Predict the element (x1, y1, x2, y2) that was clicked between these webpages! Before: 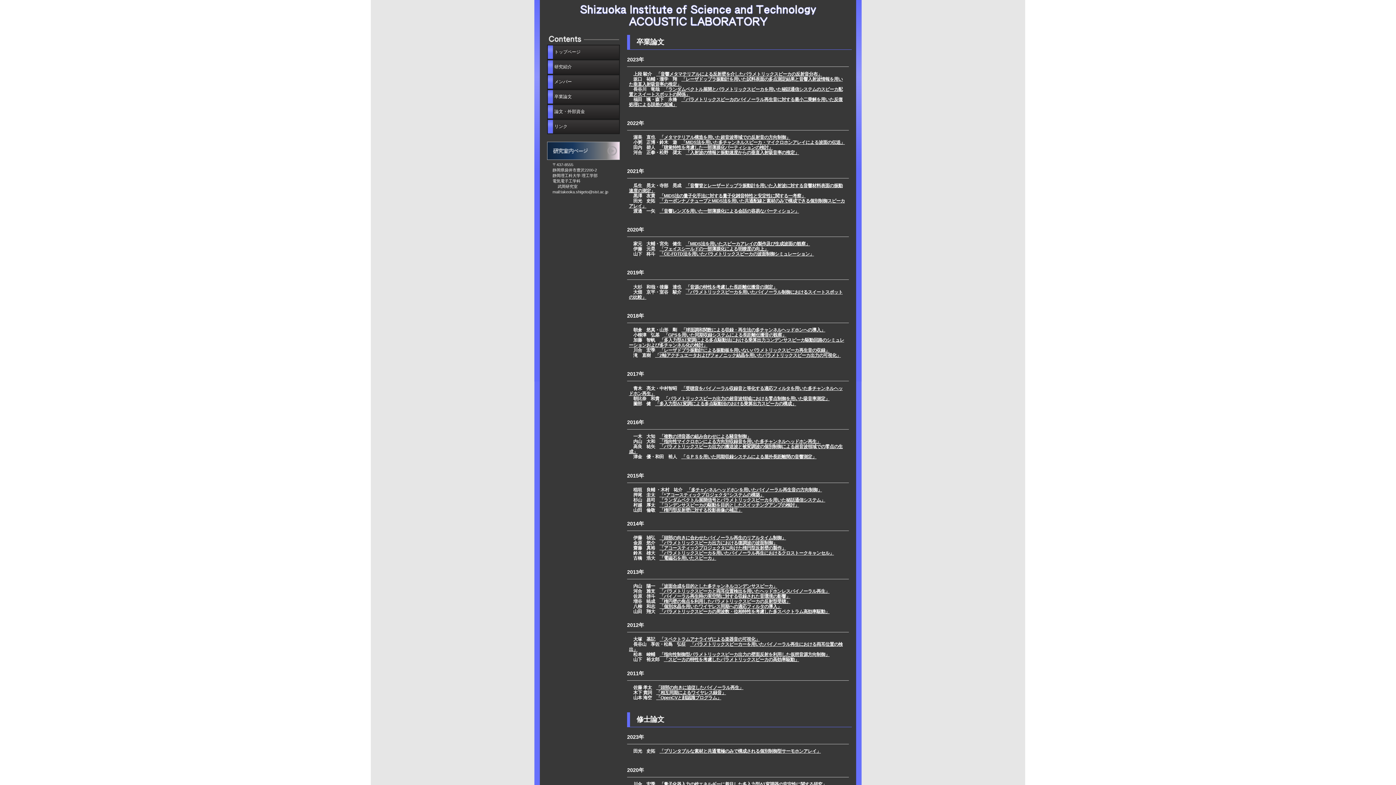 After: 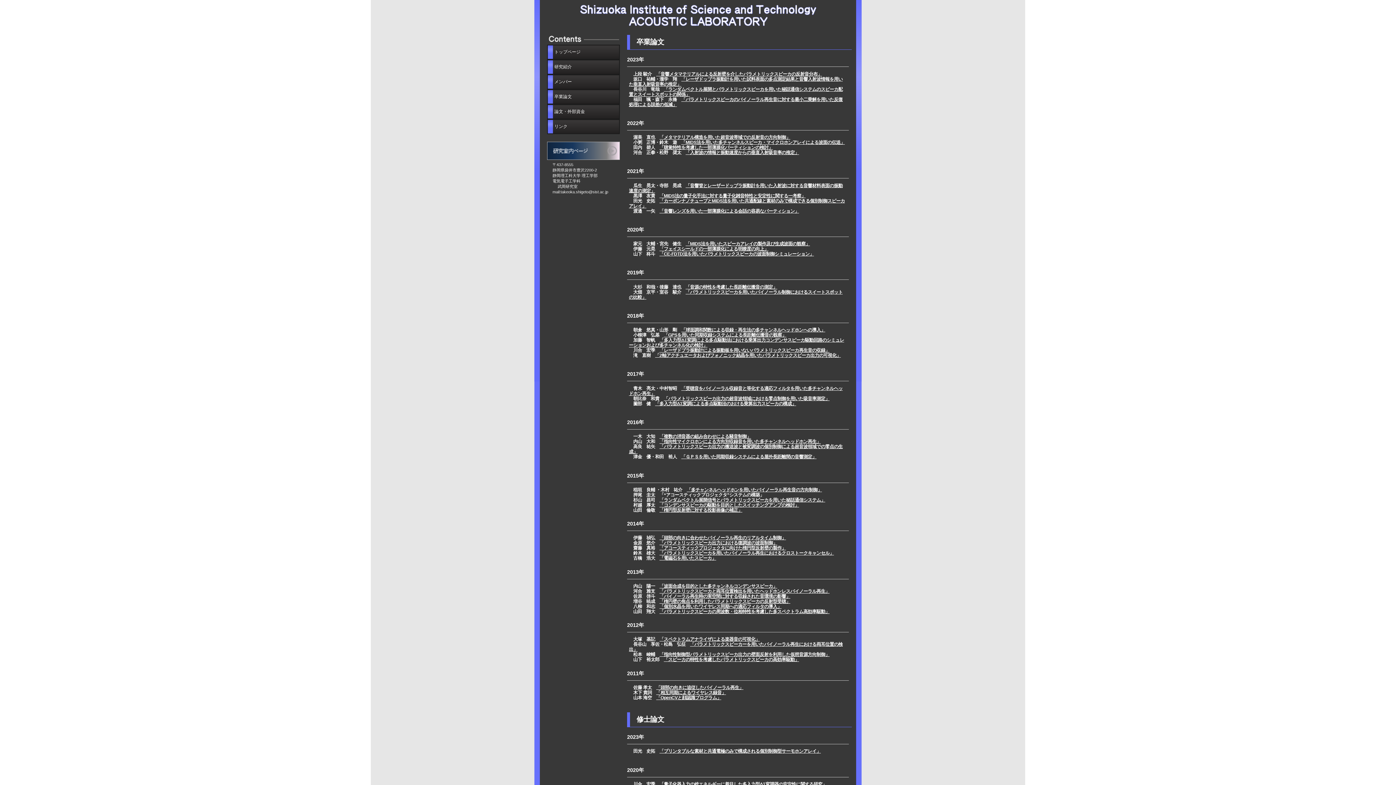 Action: label: 「“アコースティックプロジェクタ”システムの構築」 bbox: (659, 492, 764, 497)